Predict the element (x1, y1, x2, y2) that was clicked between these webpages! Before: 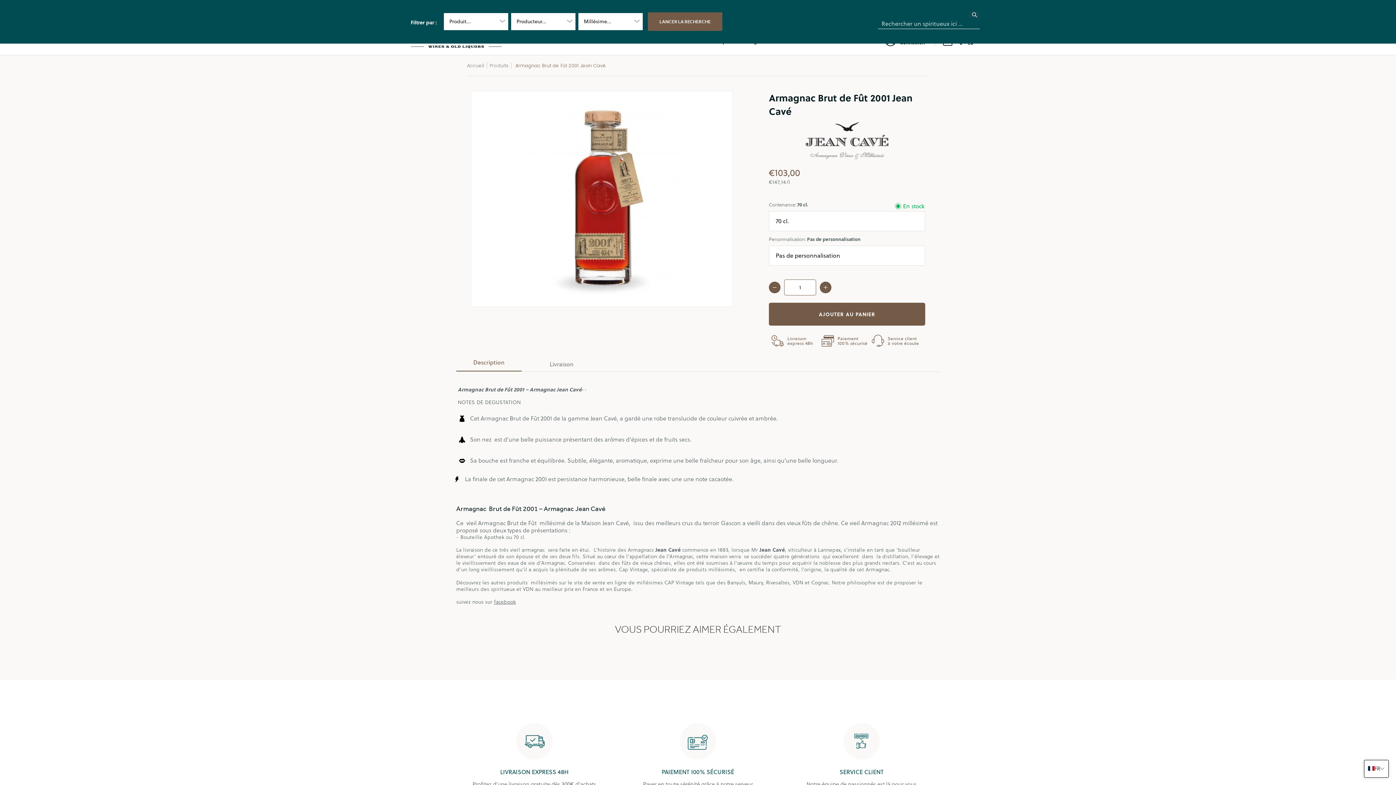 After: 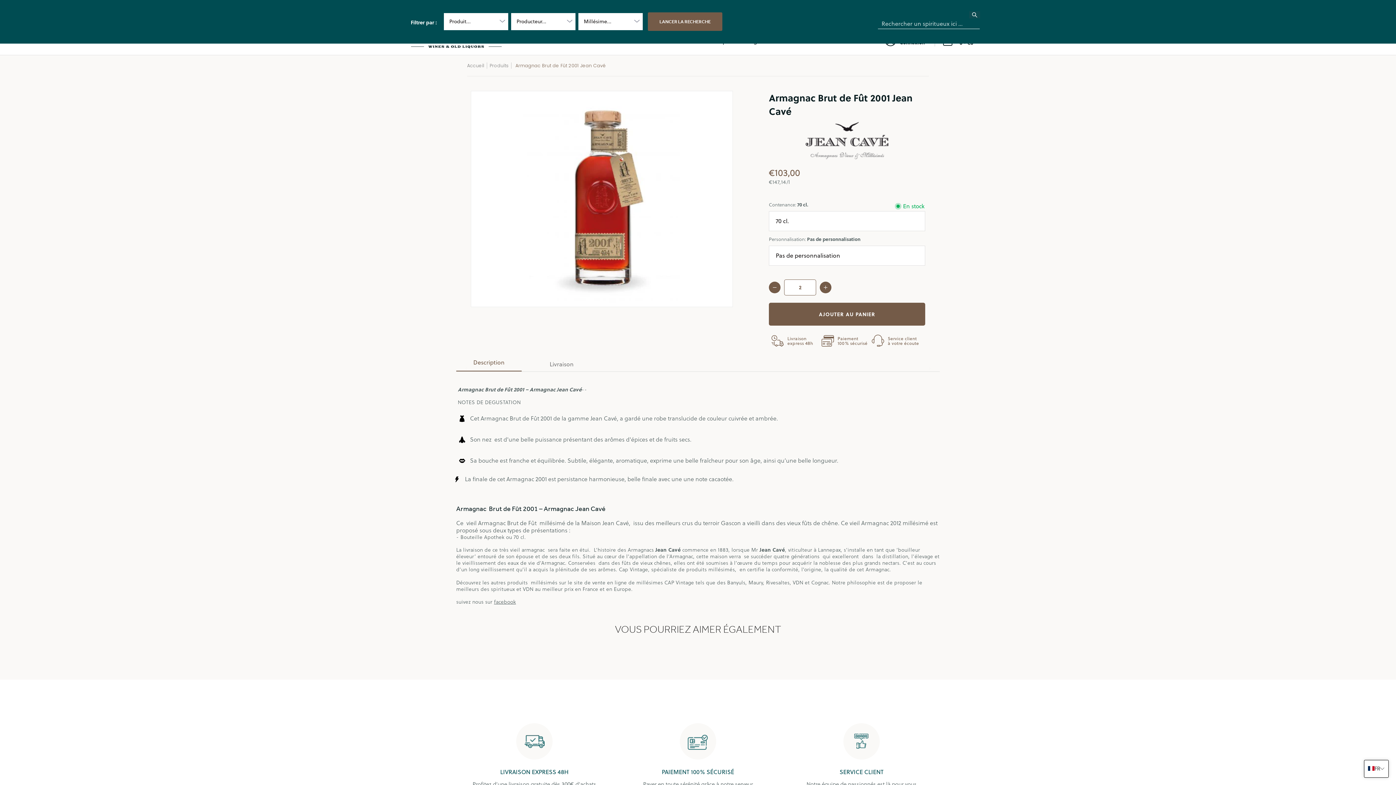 Action: label: Ajouter bbox: (820, 281, 831, 293)